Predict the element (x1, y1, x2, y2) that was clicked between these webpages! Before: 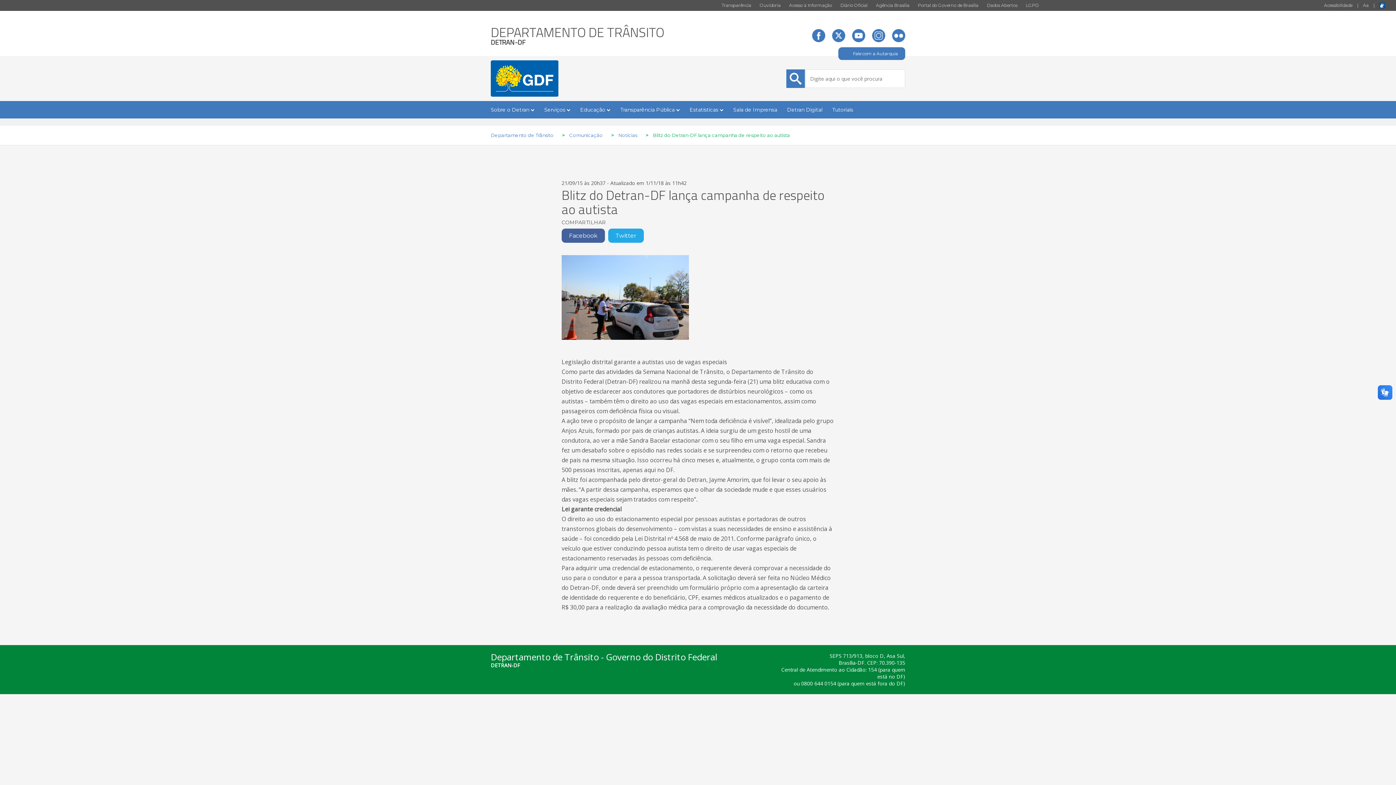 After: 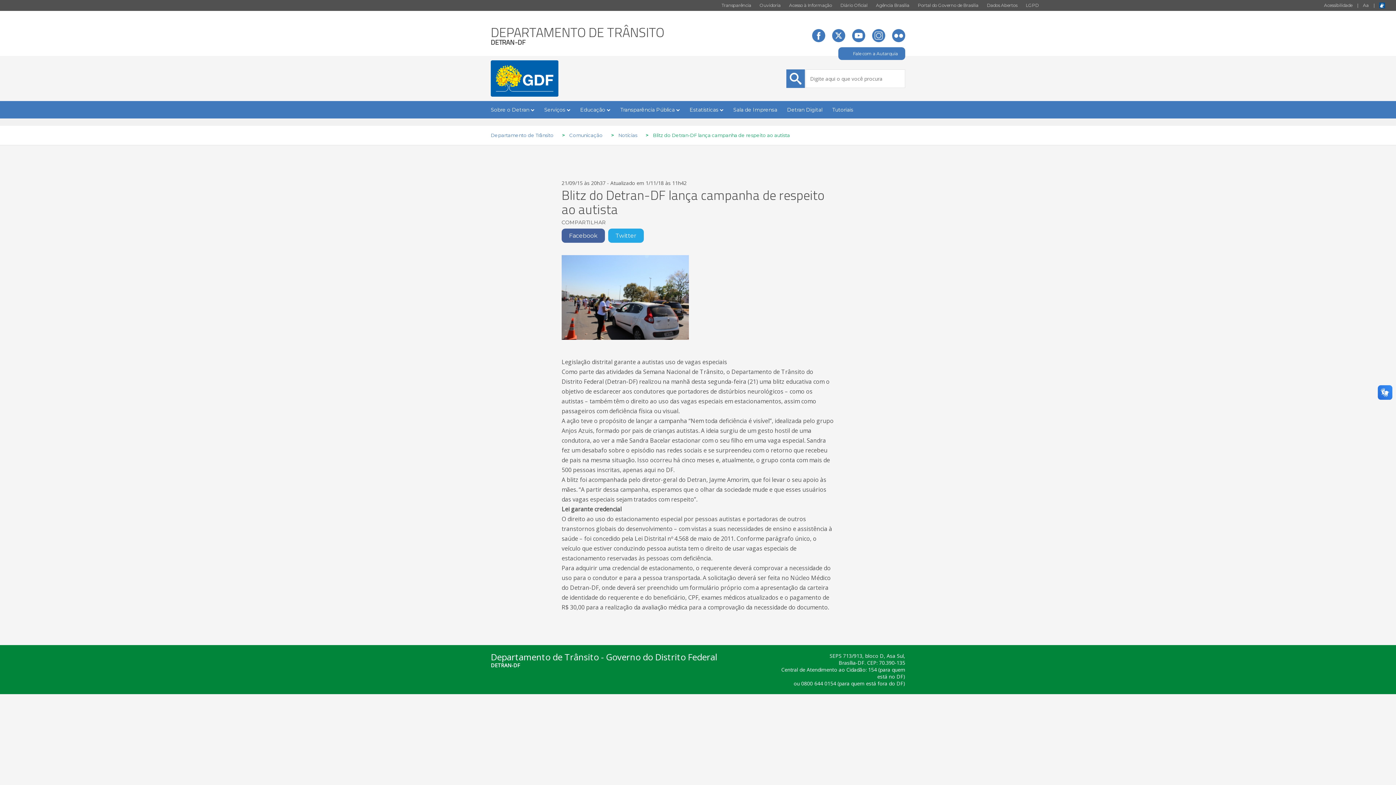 Action: bbox: (1379, 2, 1385, 8)